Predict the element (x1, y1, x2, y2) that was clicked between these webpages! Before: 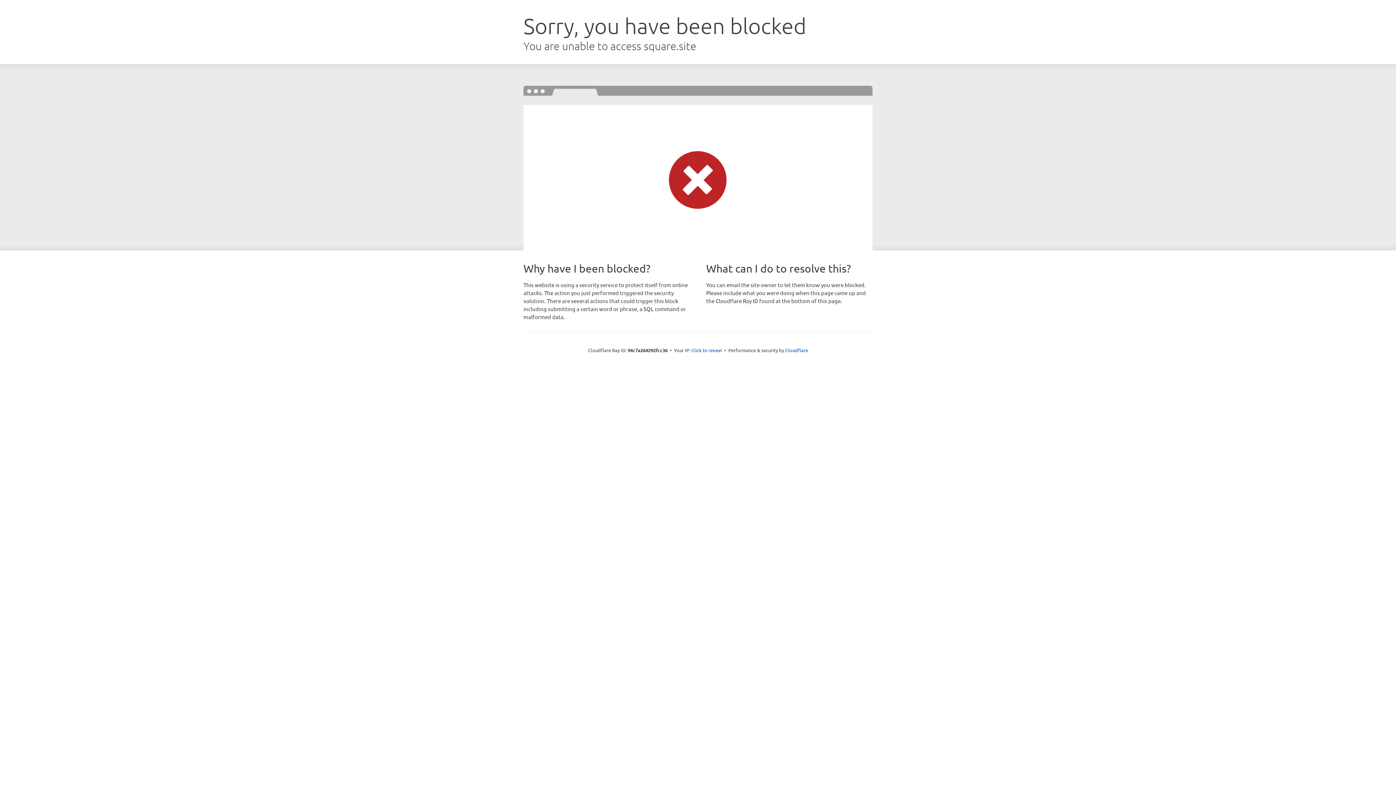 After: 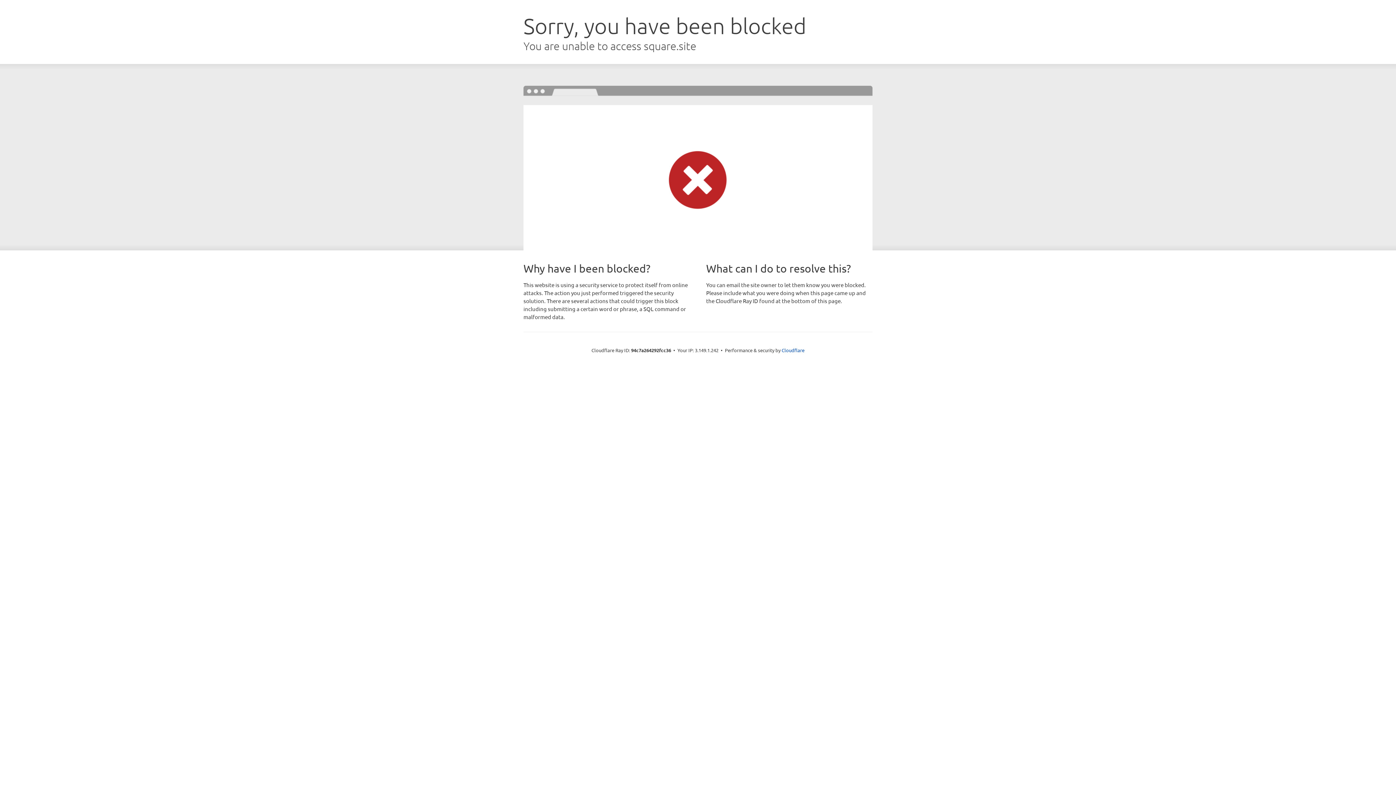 Action: bbox: (691, 346, 722, 353) label: Click to reveal